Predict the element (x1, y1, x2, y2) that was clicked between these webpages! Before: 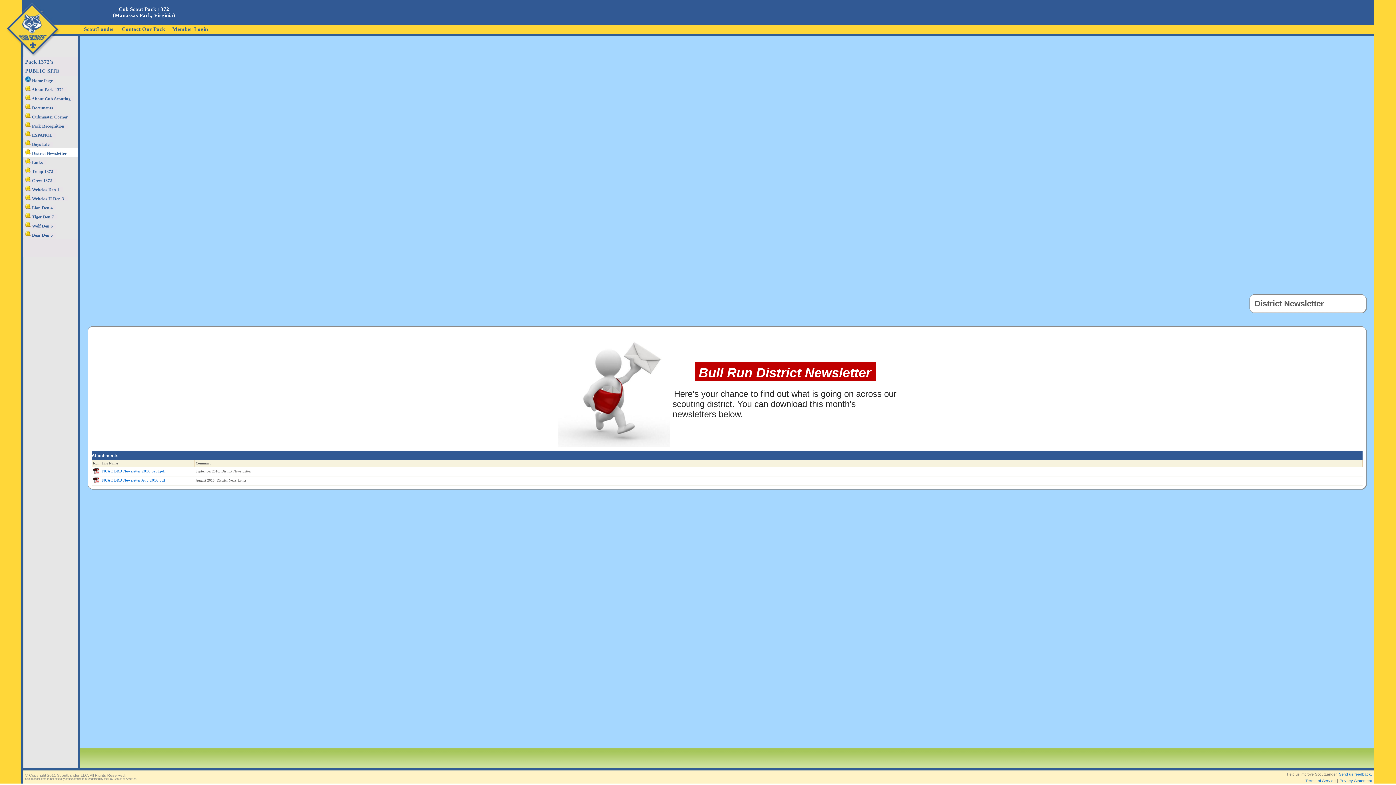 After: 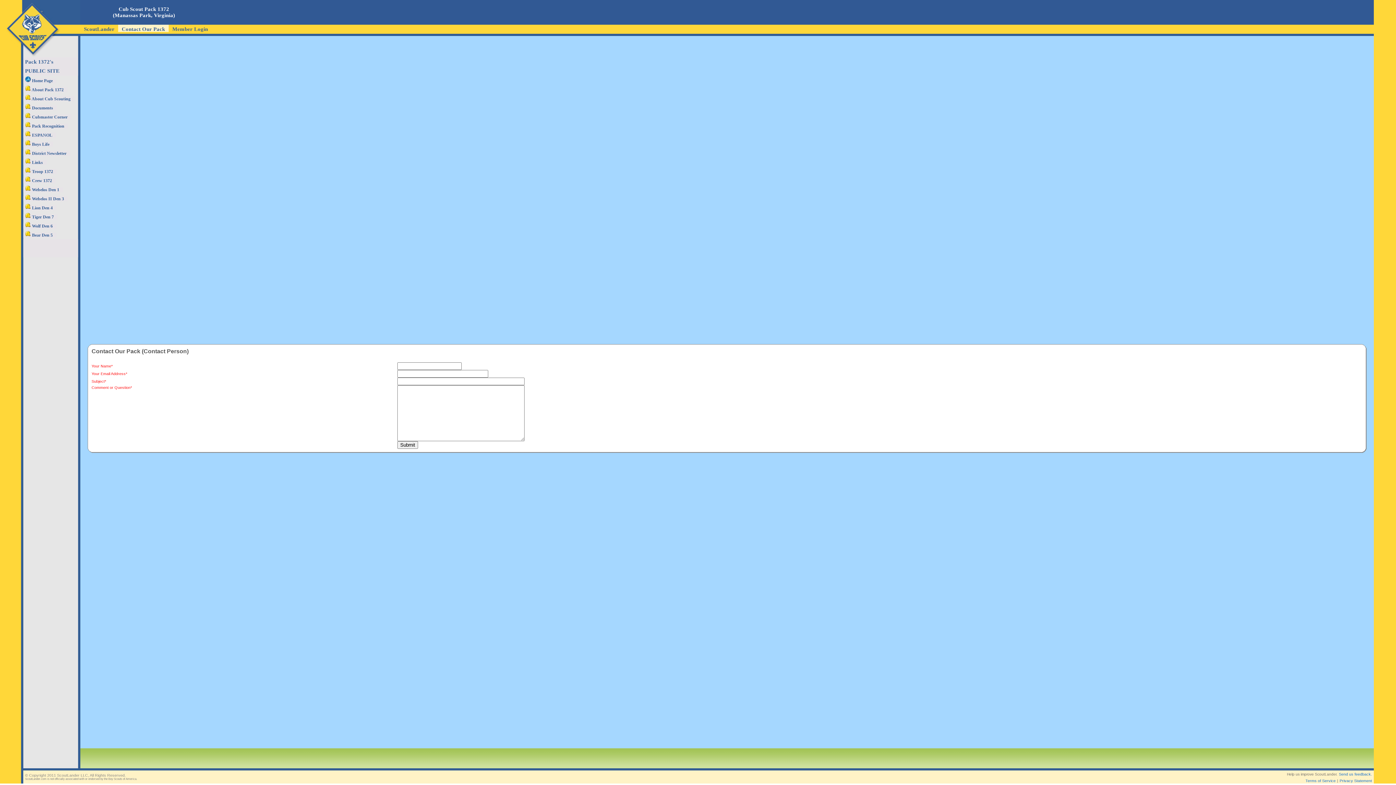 Action: label: Contact Our Pack bbox: (118, 24, 168, 32)